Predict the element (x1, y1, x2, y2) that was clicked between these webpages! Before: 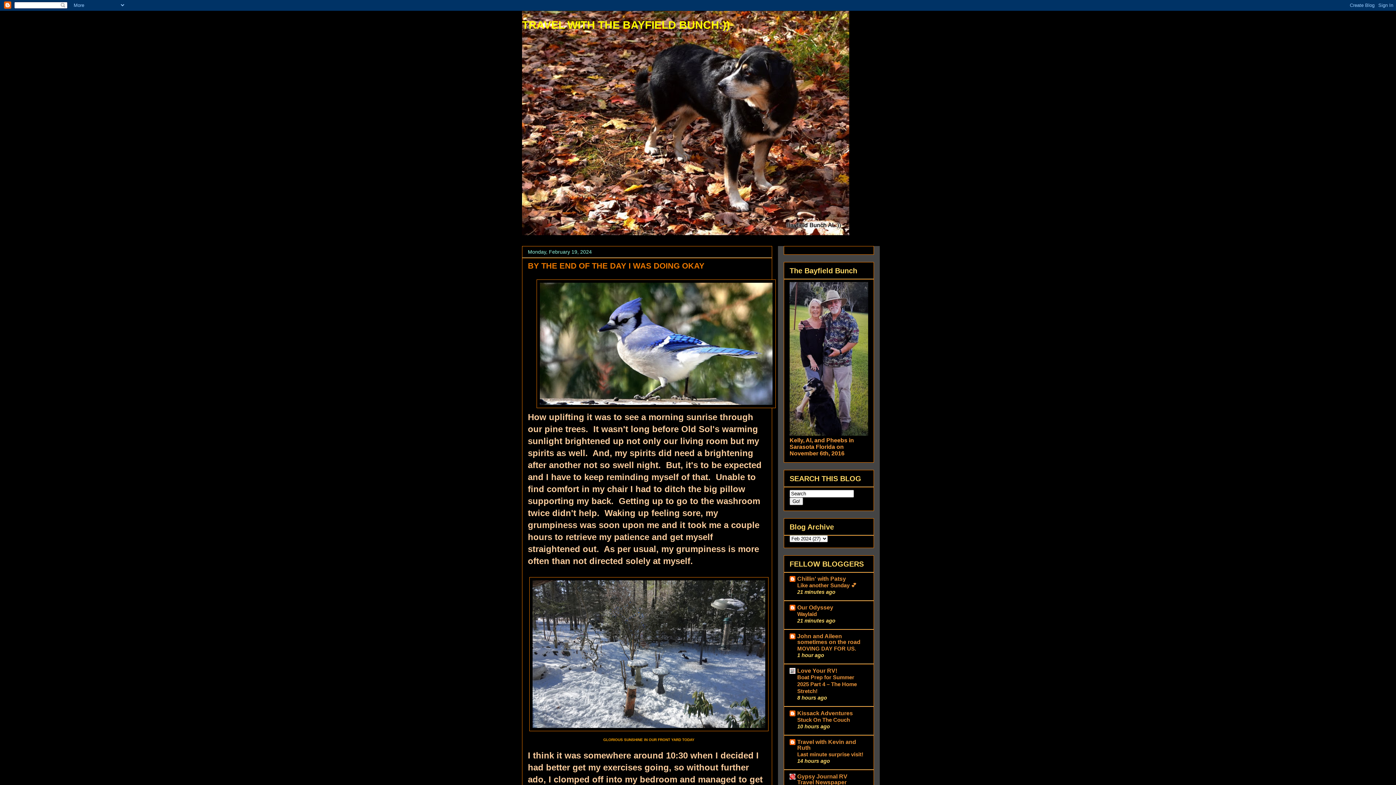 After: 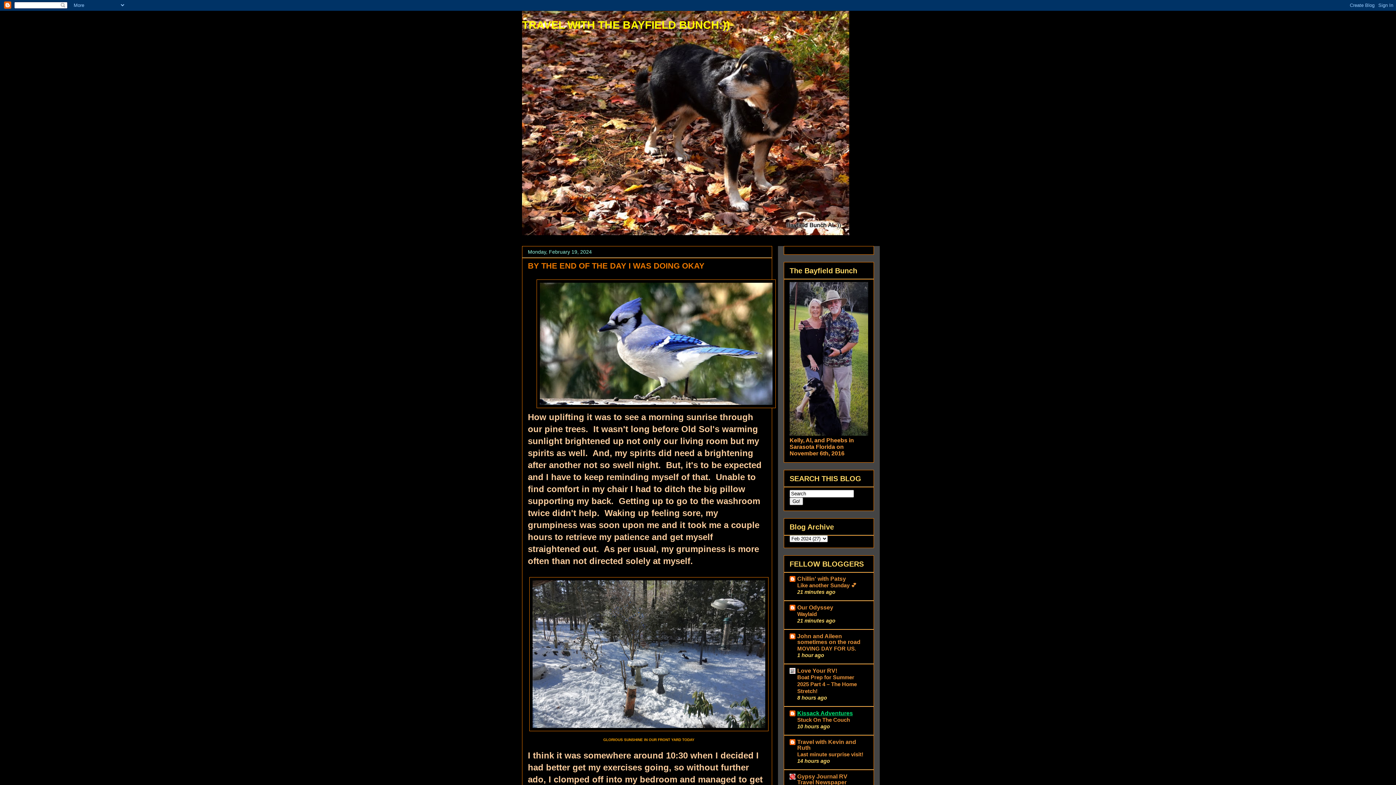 Action: bbox: (797, 710, 853, 716) label: Kissack Adventures